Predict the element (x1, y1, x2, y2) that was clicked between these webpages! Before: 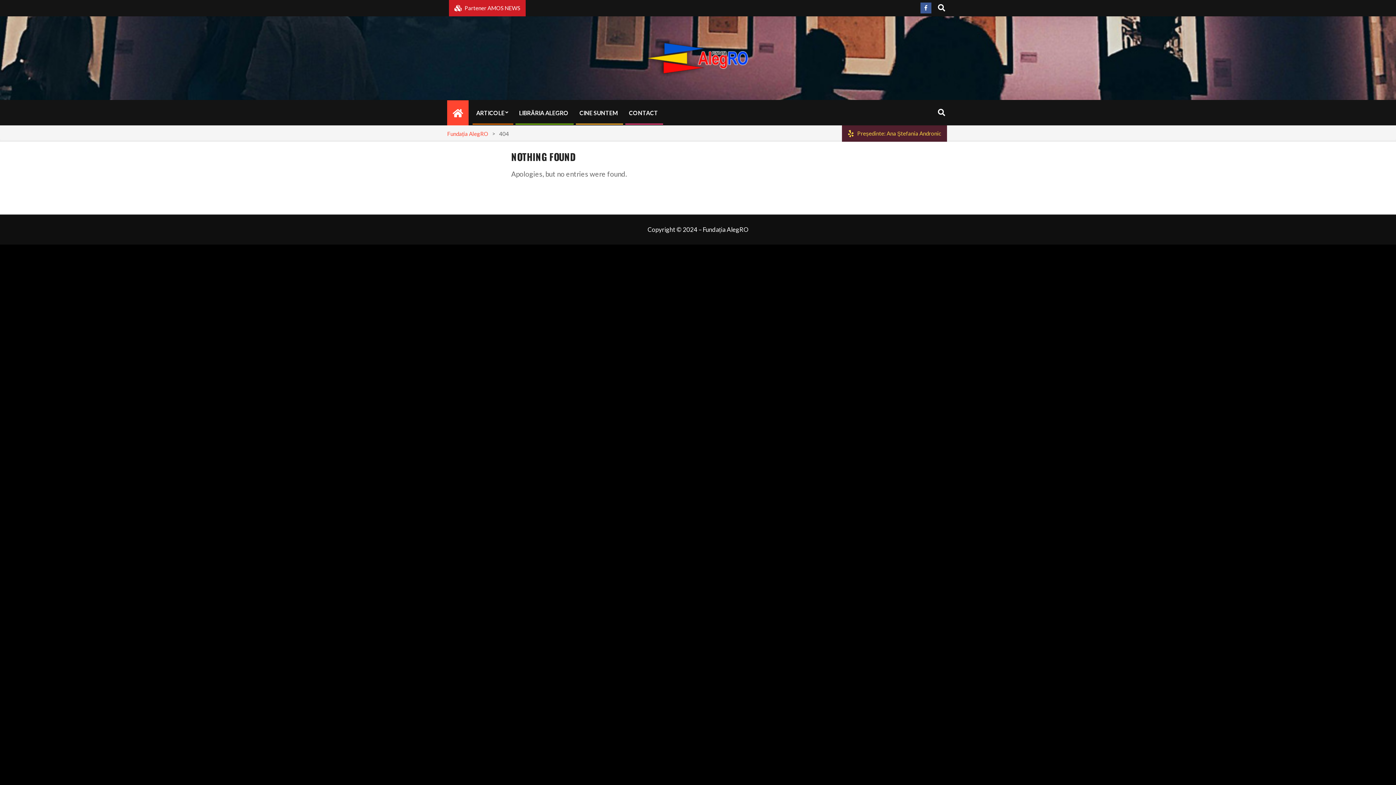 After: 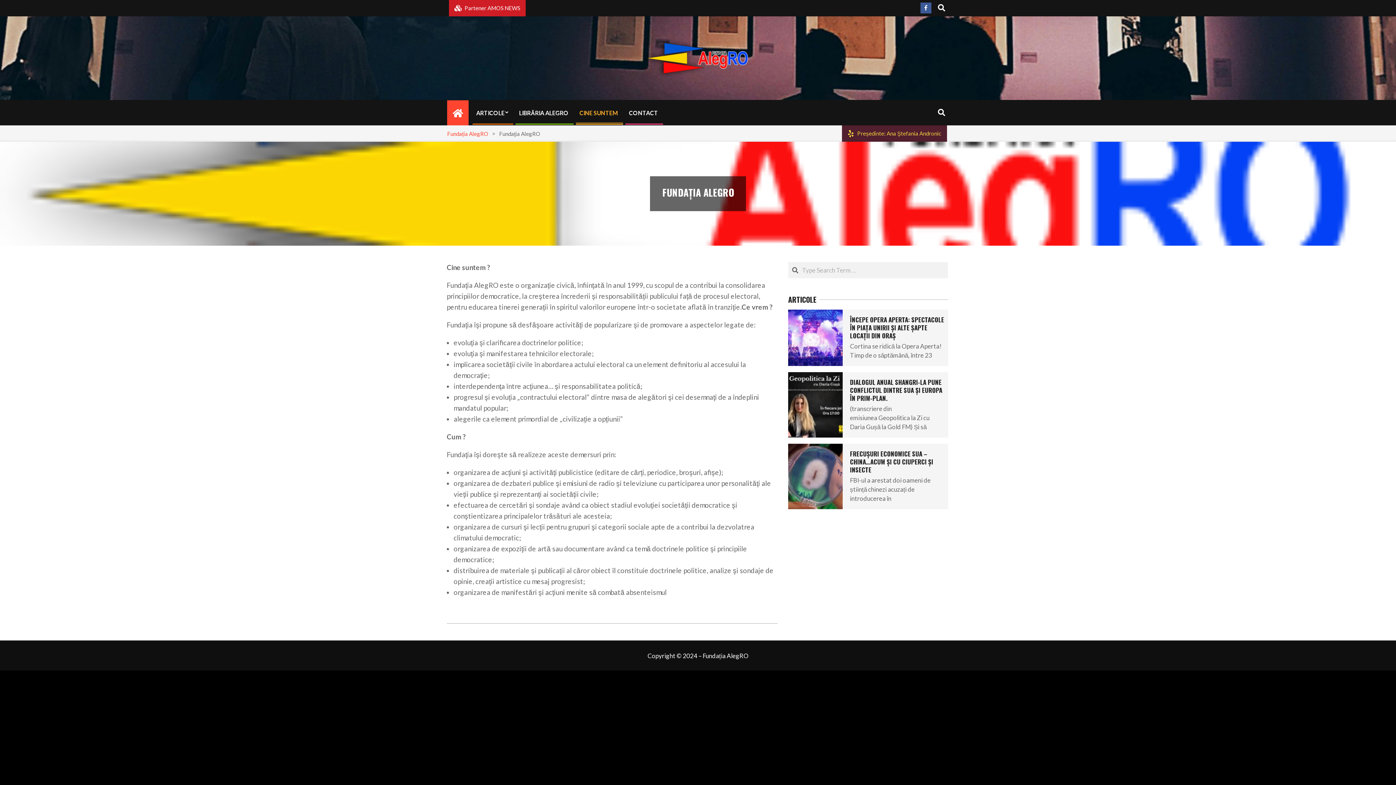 Action: label: CINE SUNTEM bbox: (574, 102, 623, 123)